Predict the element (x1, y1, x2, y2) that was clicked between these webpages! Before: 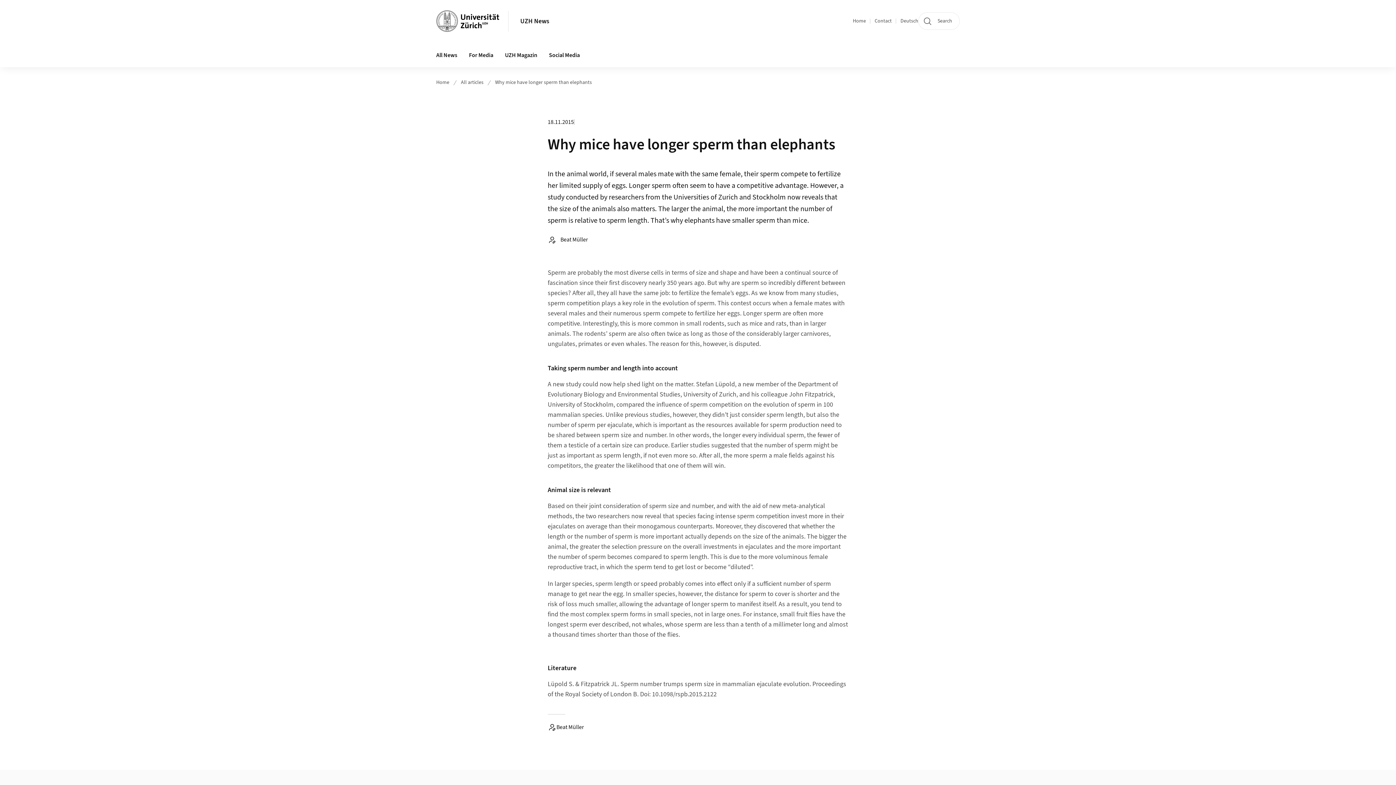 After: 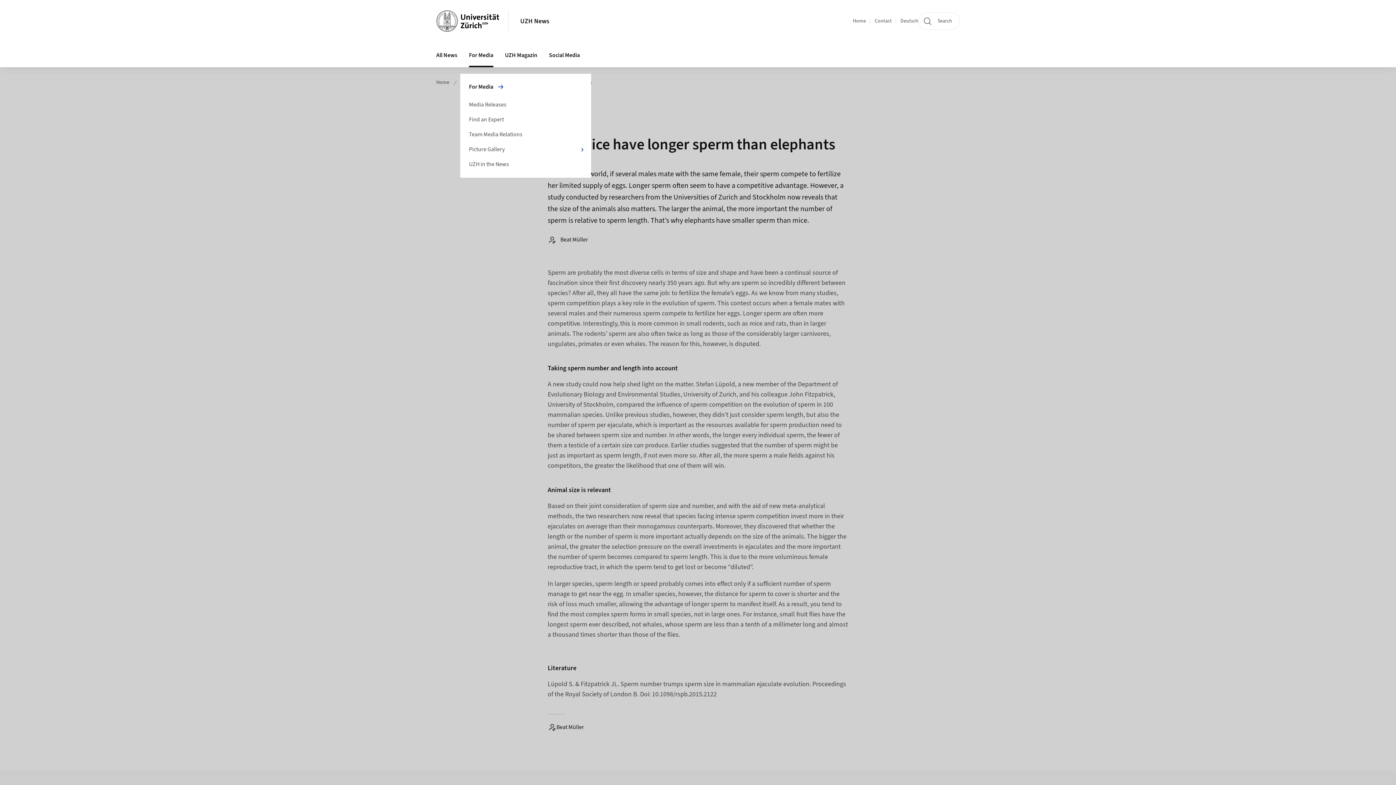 Action: bbox: (463, 43, 499, 67) label: For Media